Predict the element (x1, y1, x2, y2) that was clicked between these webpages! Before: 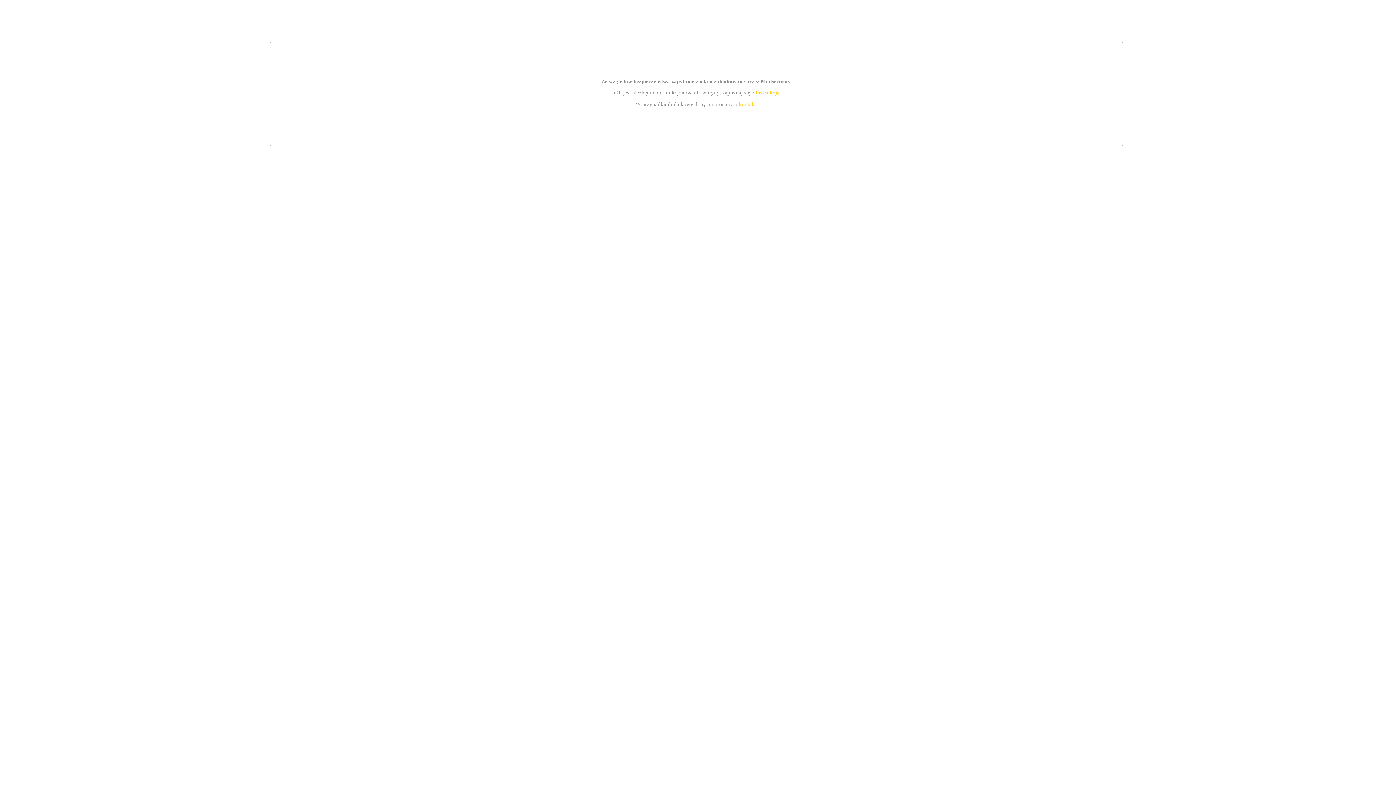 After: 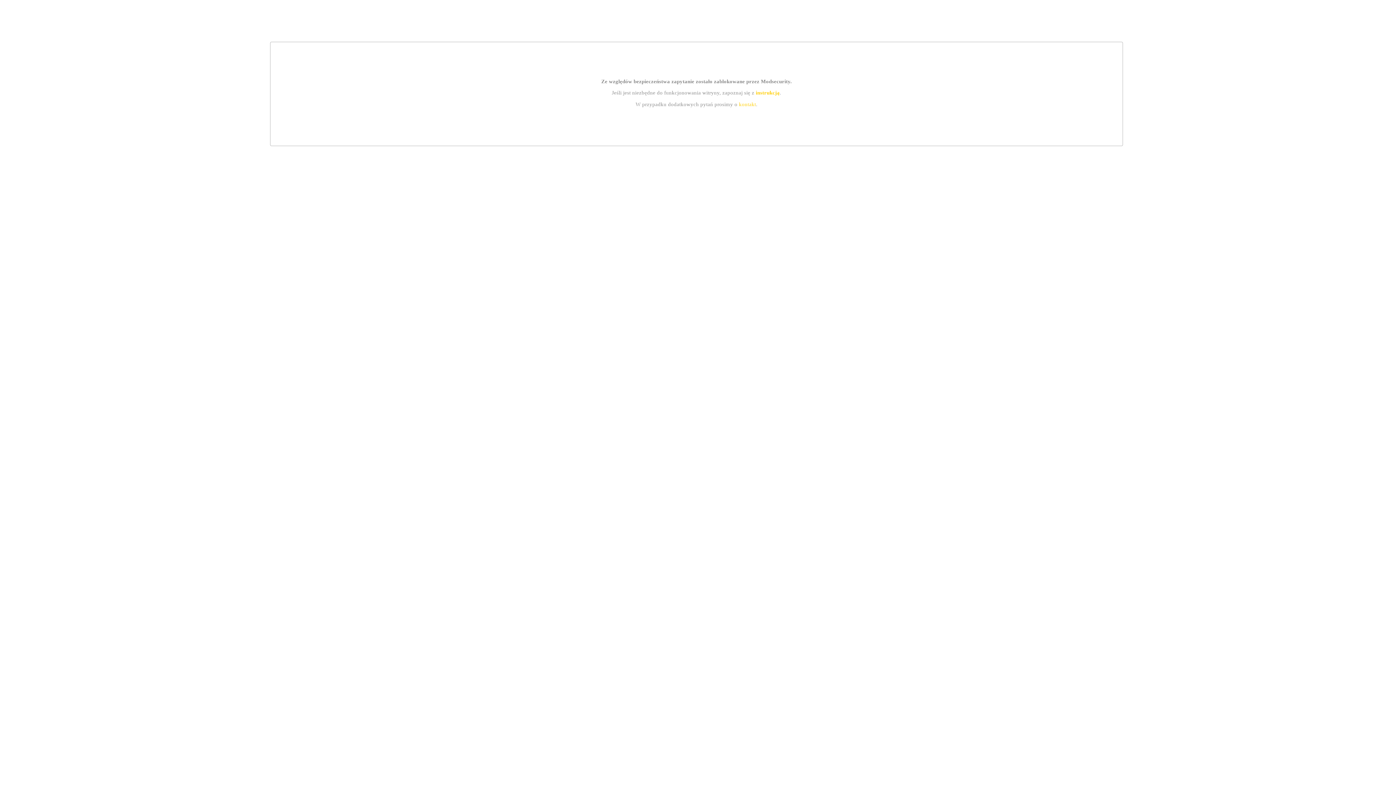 Action: label: kontakt bbox: (739, 101, 756, 107)